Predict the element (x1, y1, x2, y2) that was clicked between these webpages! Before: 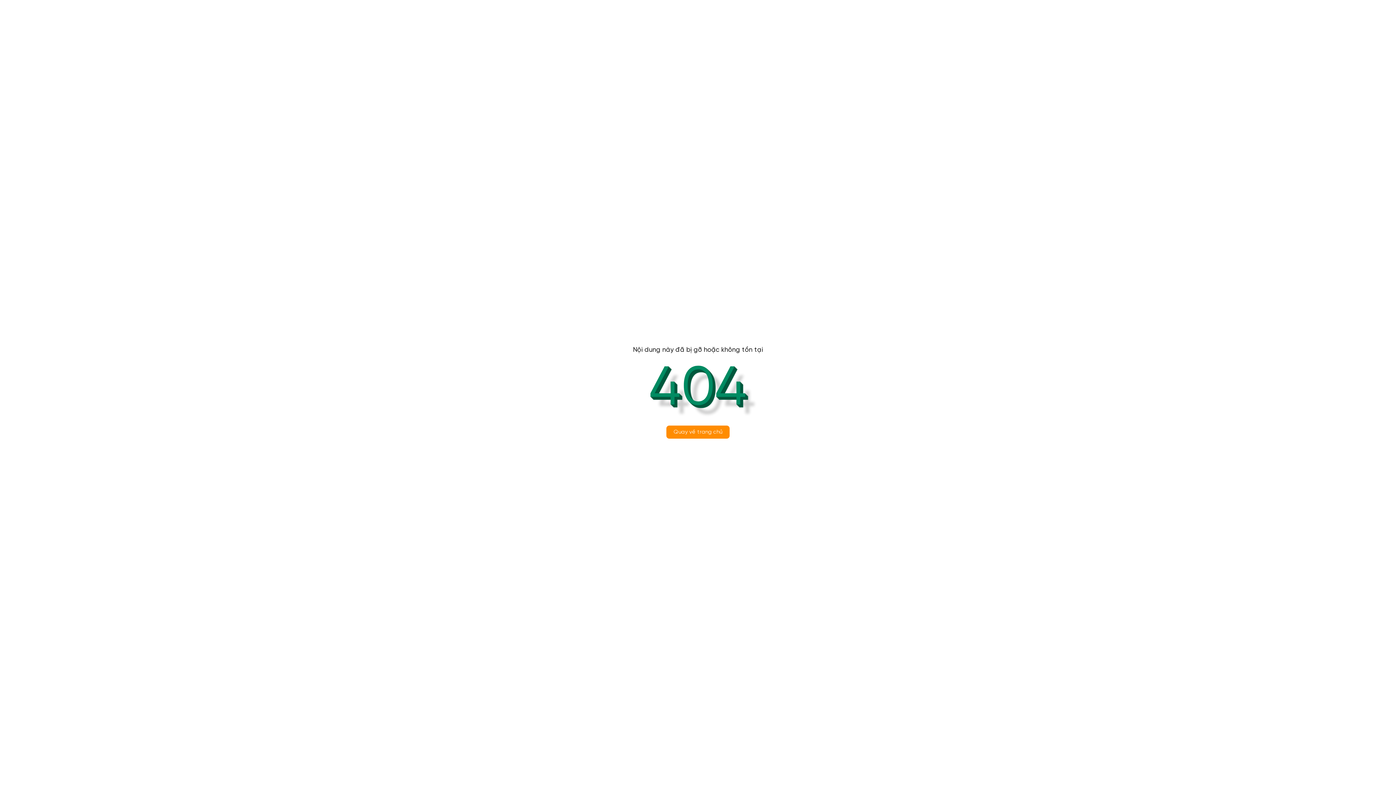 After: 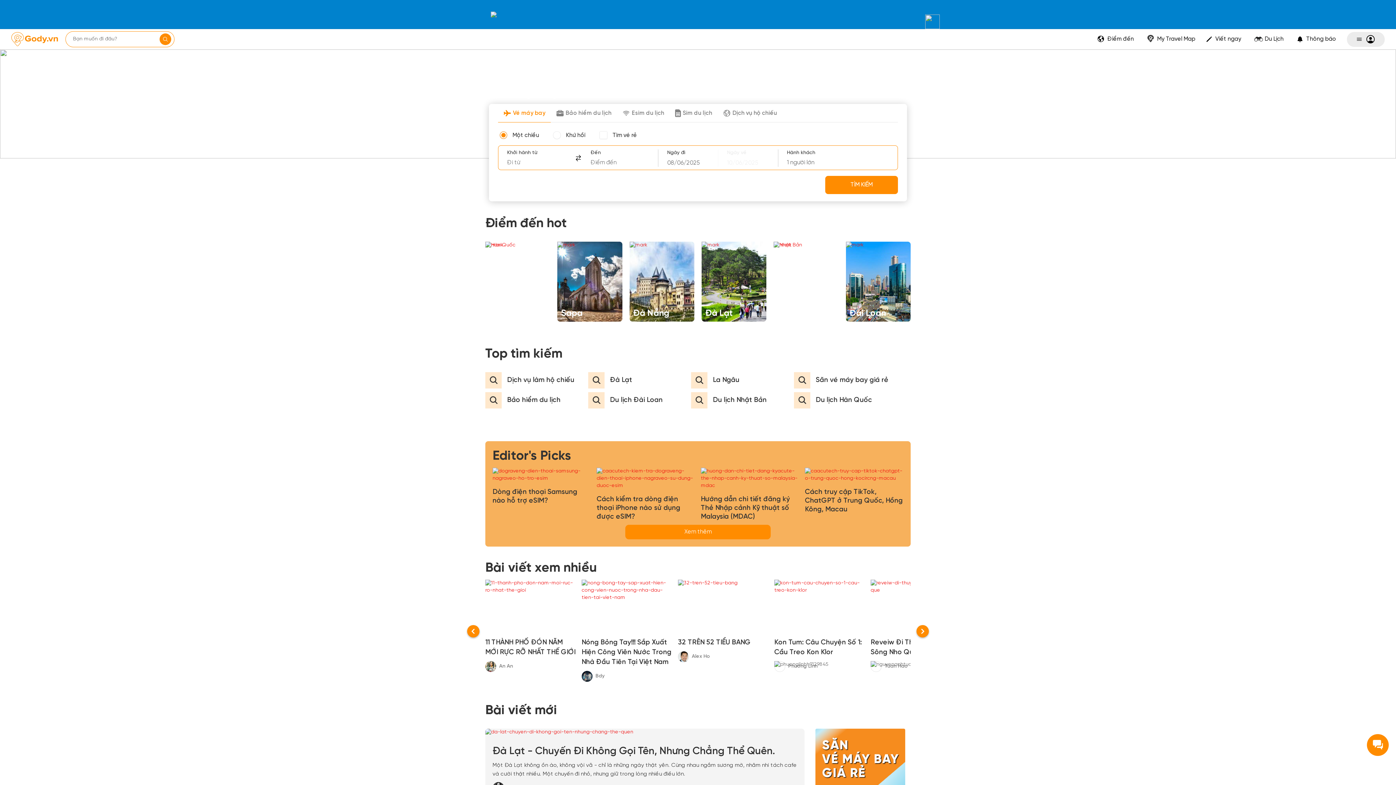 Action: bbox: (666, 425, 729, 438) label: Quay về trang chủ